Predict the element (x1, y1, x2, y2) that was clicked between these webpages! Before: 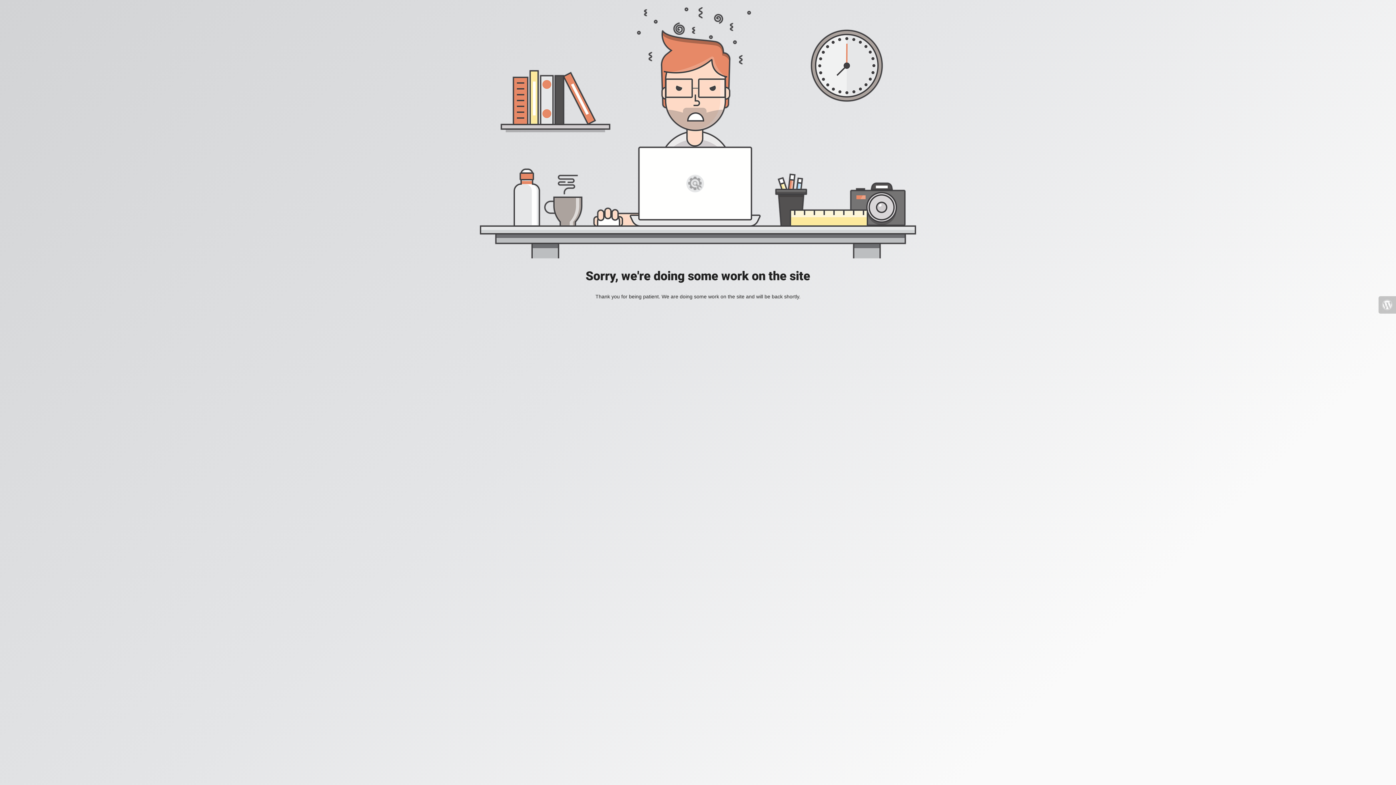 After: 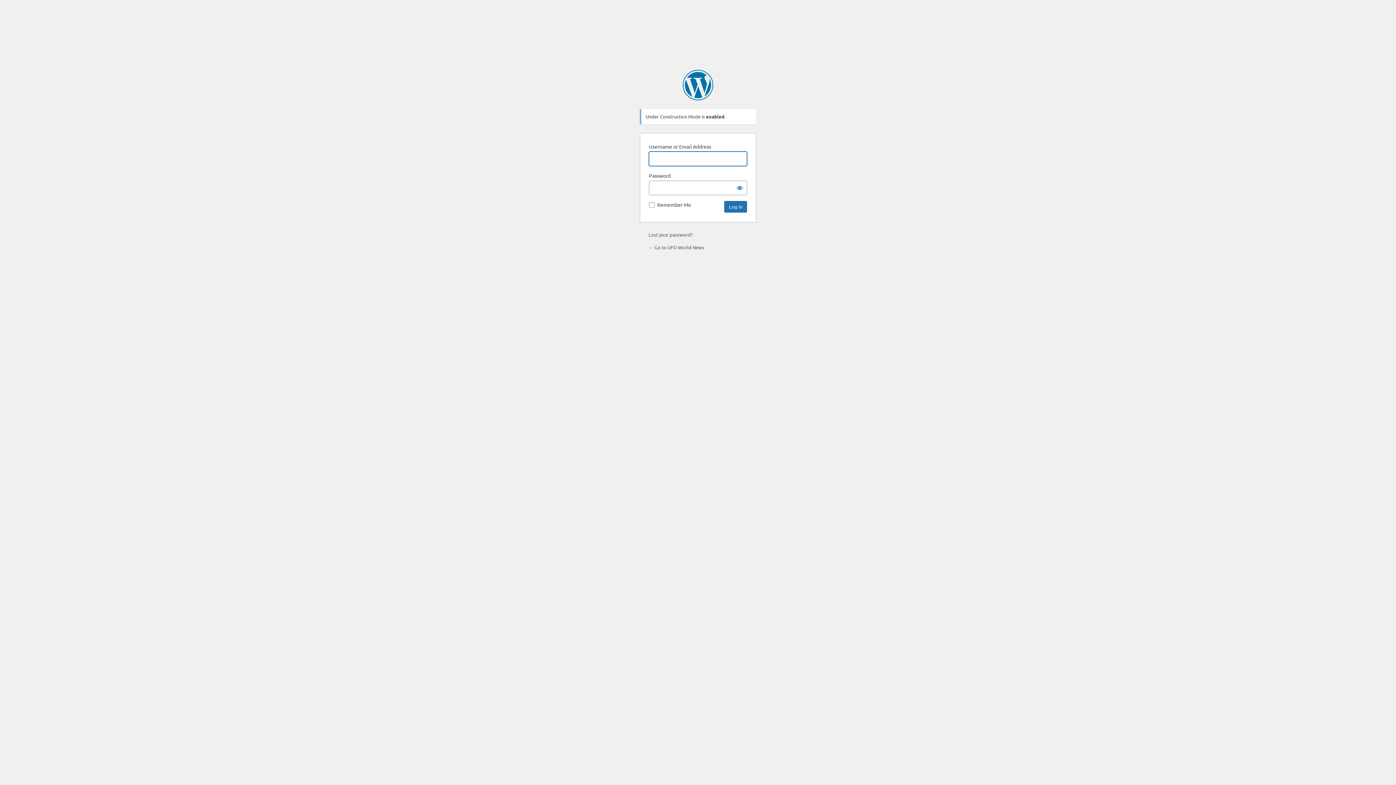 Action: bbox: (1378, 296, 1396, 313)